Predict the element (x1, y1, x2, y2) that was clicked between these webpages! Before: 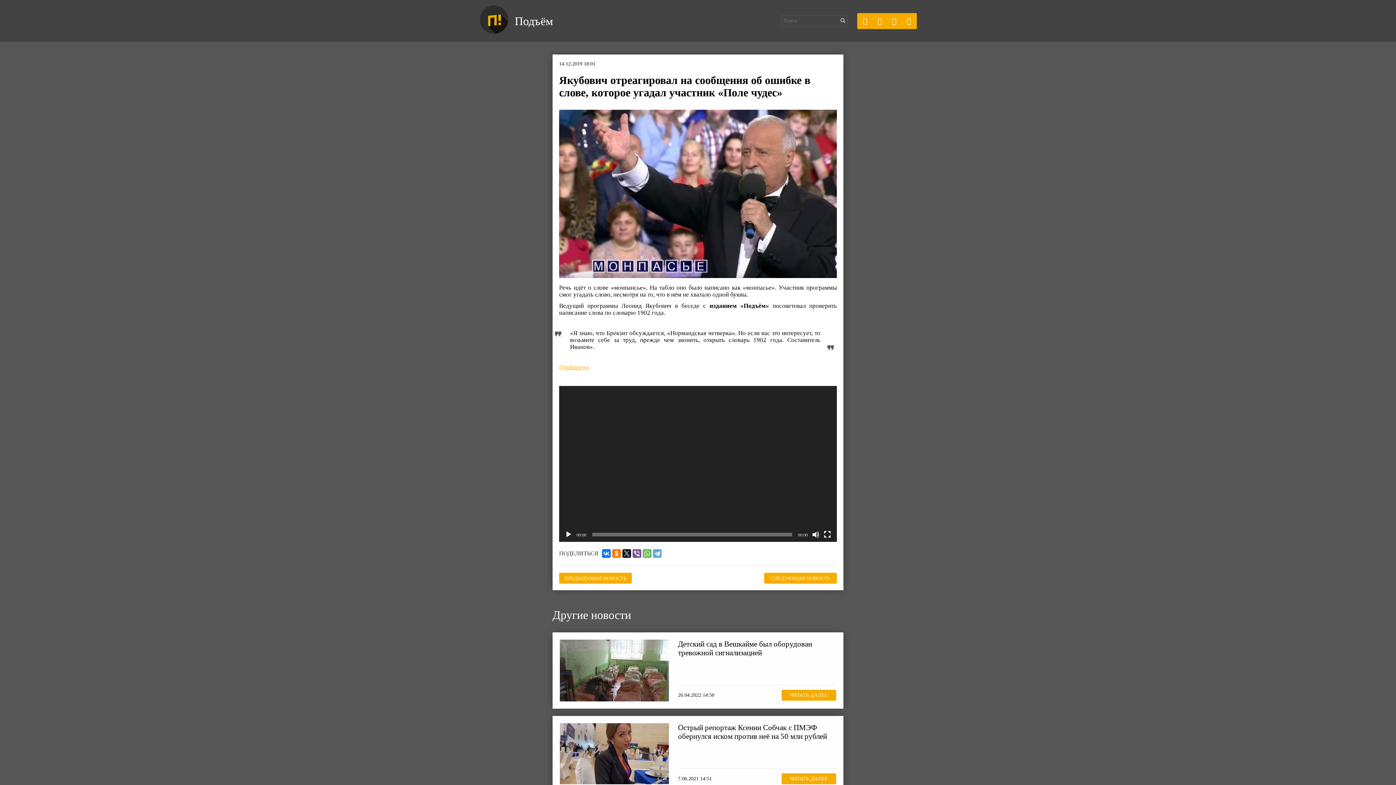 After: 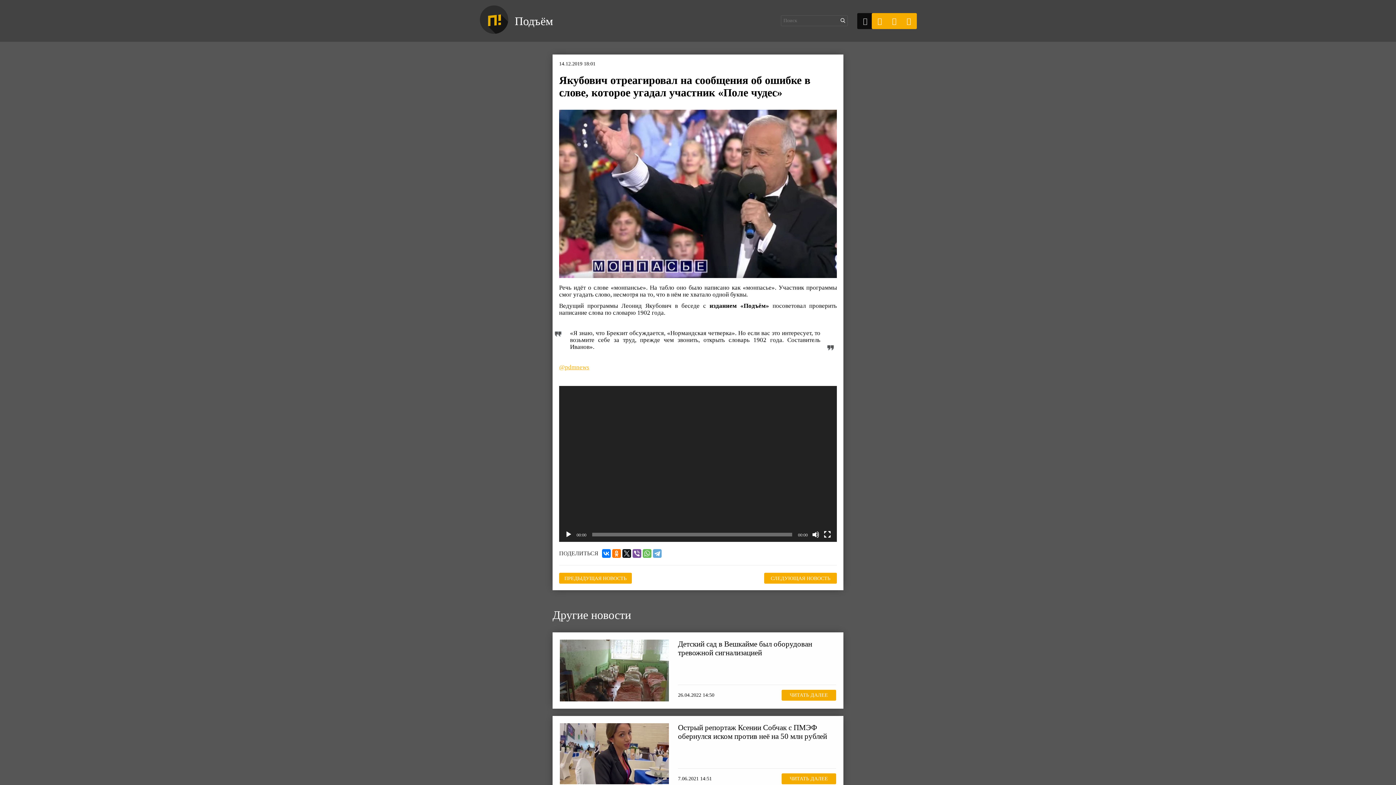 Action: bbox: (858, 15, 872, 26)